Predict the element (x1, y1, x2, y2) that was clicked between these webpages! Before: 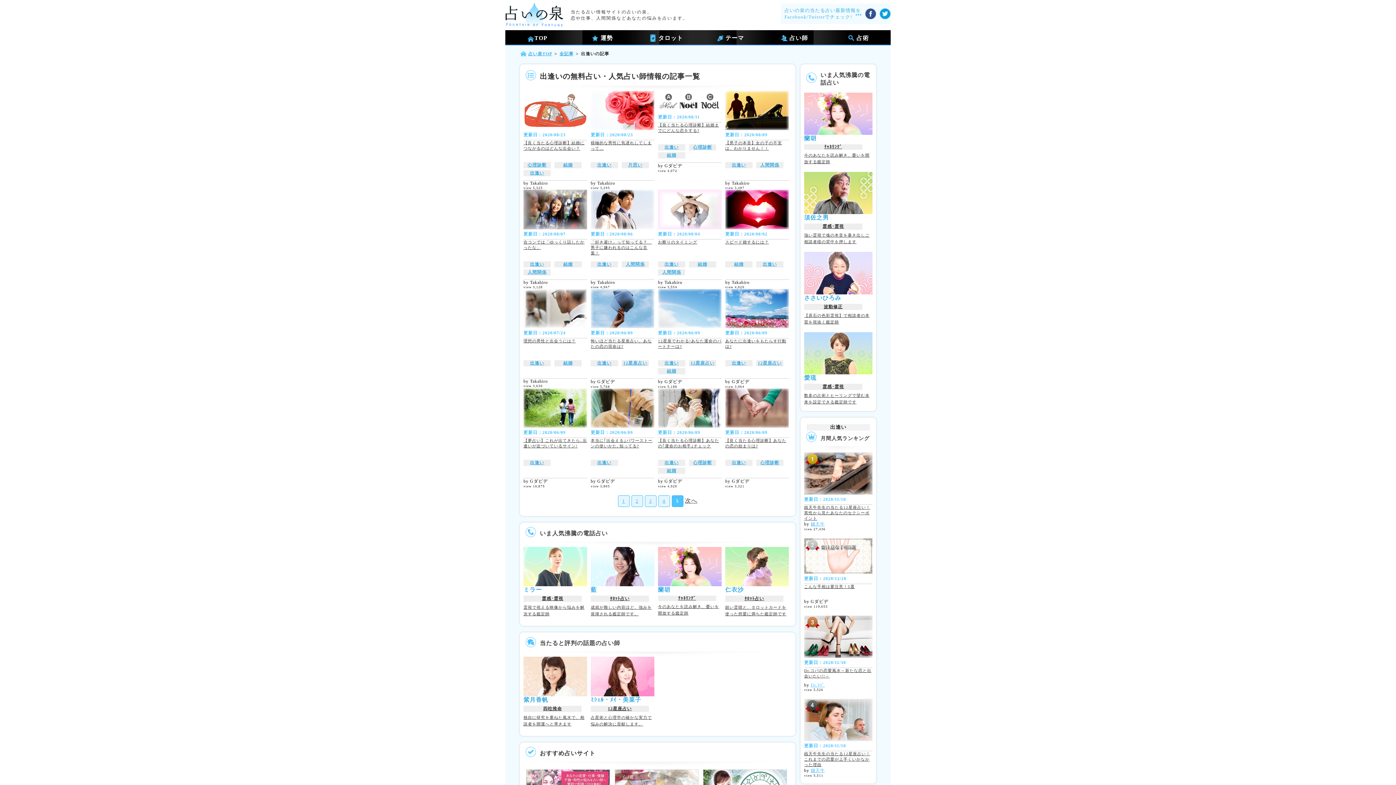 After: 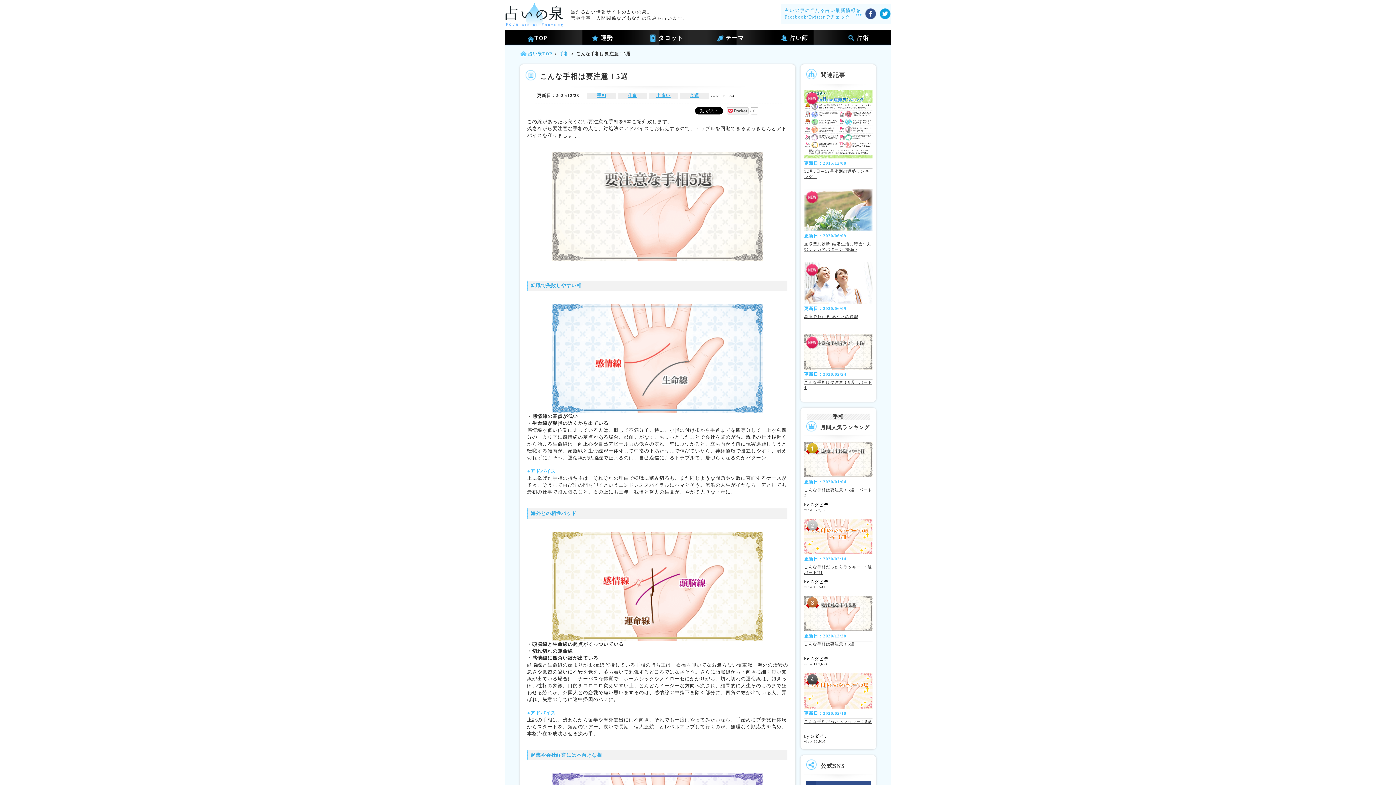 Action: bbox: (804, 552, 872, 558)